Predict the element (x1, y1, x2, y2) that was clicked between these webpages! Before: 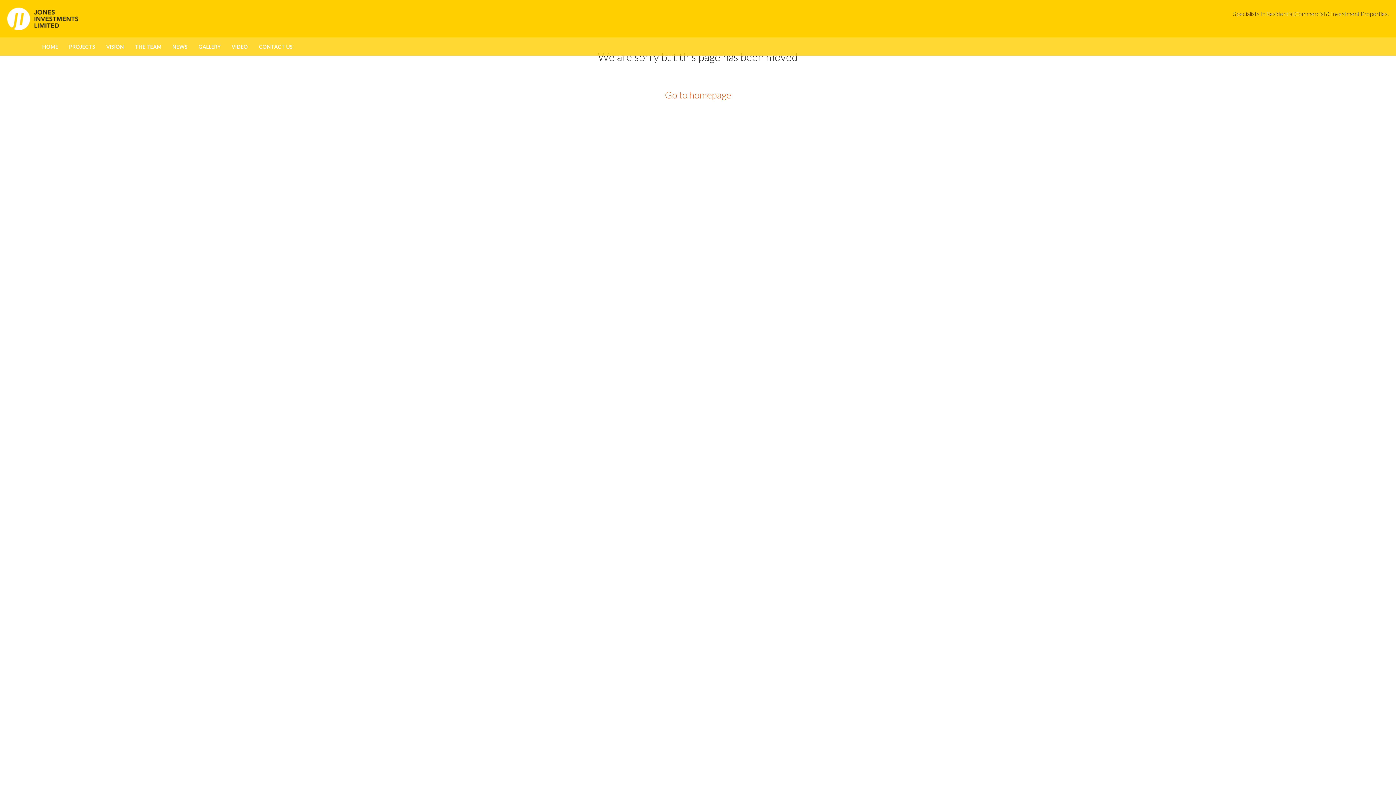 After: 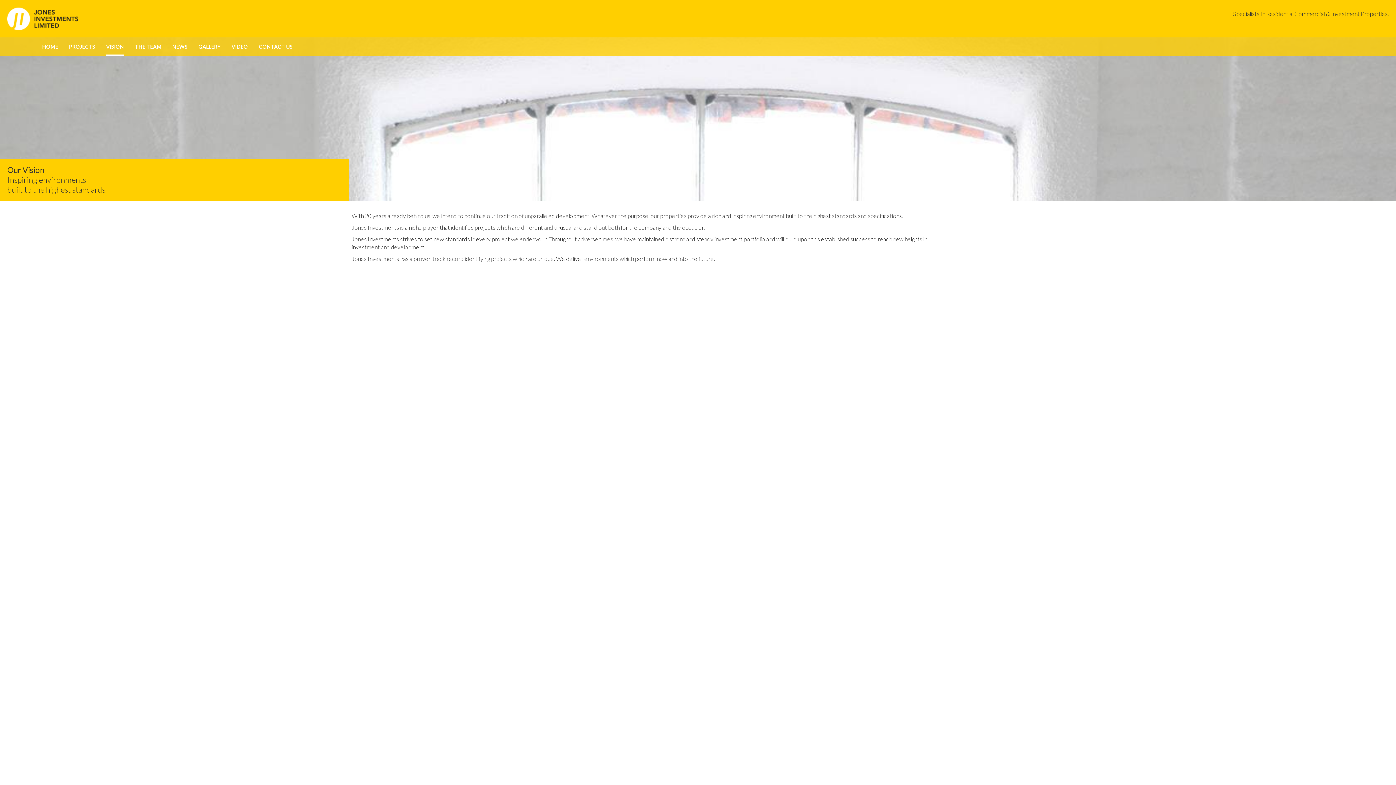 Action: bbox: (106, 37, 124, 55) label: VISION